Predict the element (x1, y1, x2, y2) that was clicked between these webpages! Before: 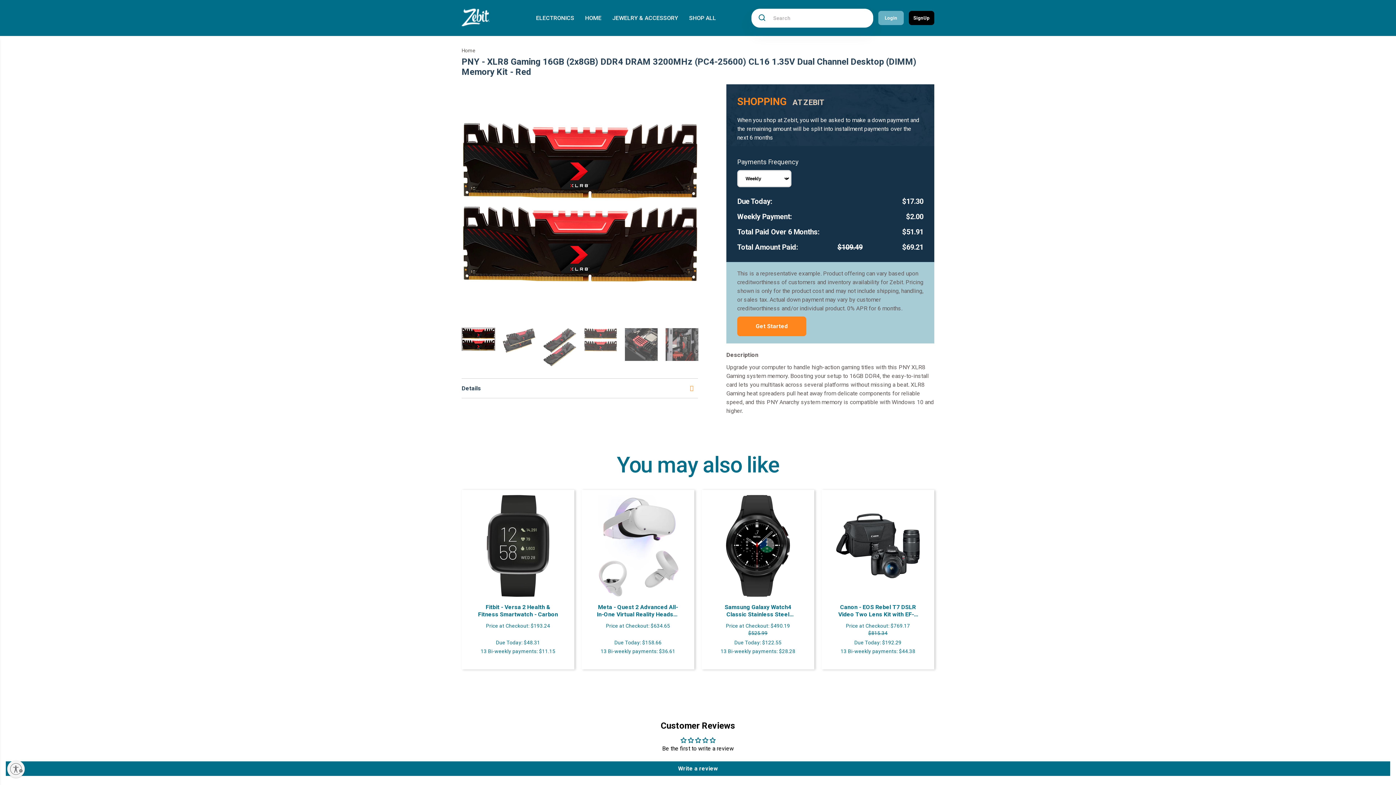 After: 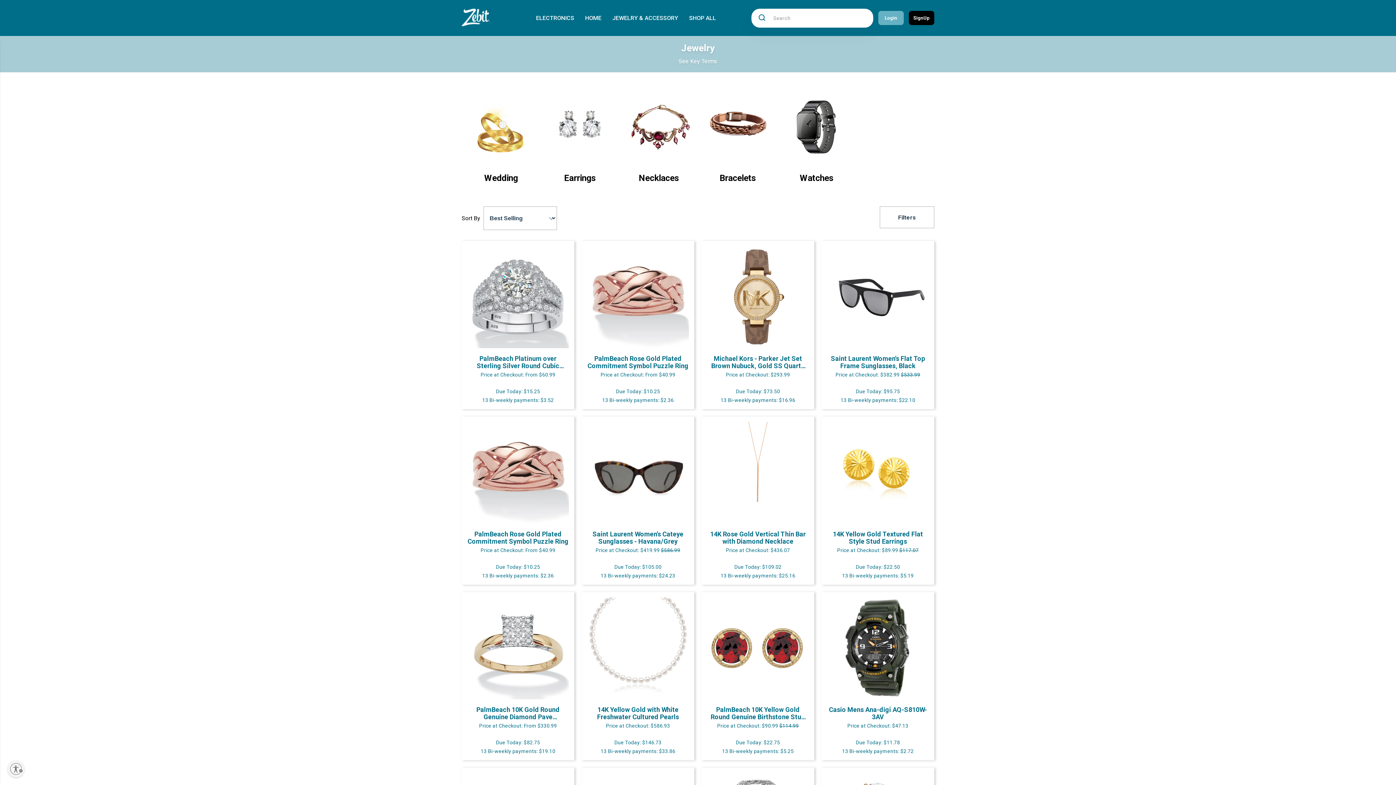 Action: label: JEWELRY & ACCESSORY bbox: (612, 0, 678, 36)